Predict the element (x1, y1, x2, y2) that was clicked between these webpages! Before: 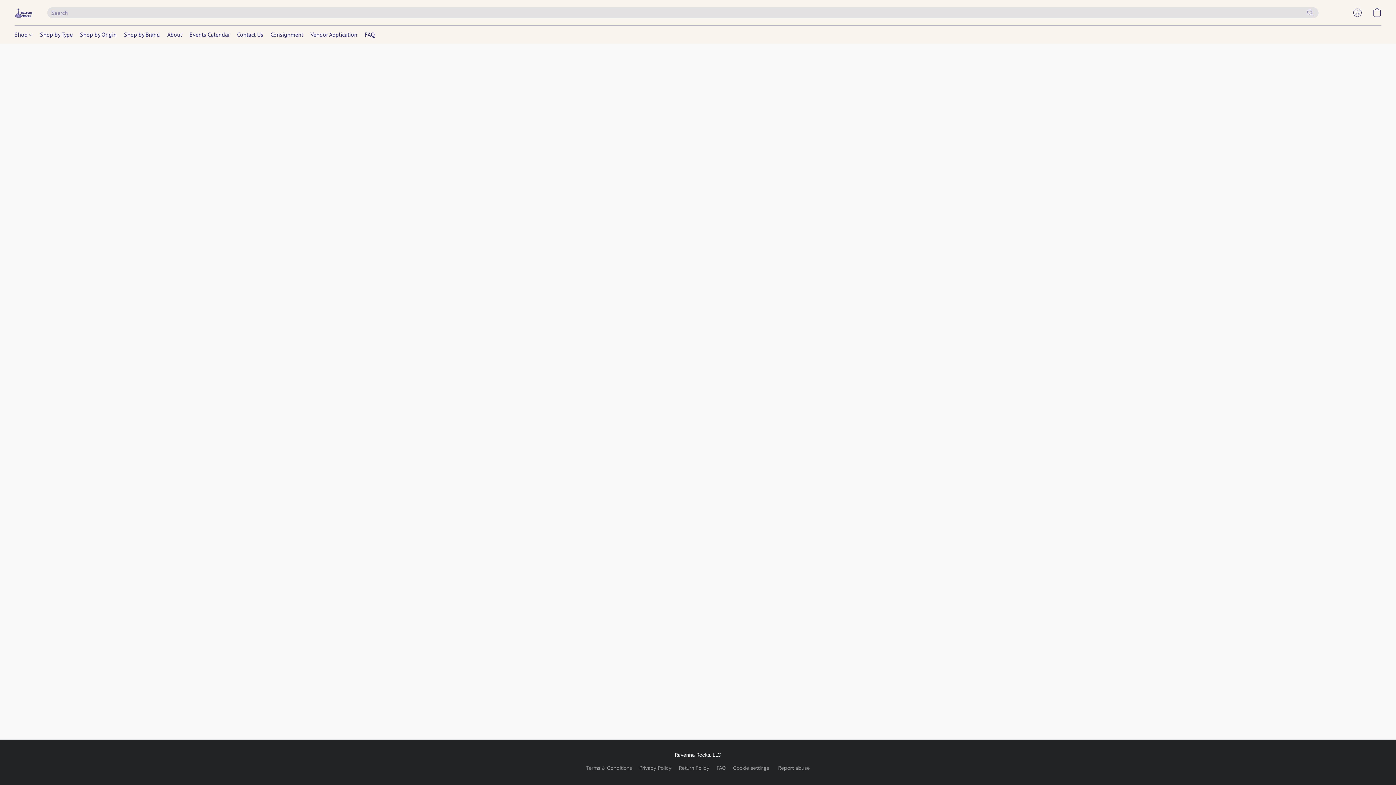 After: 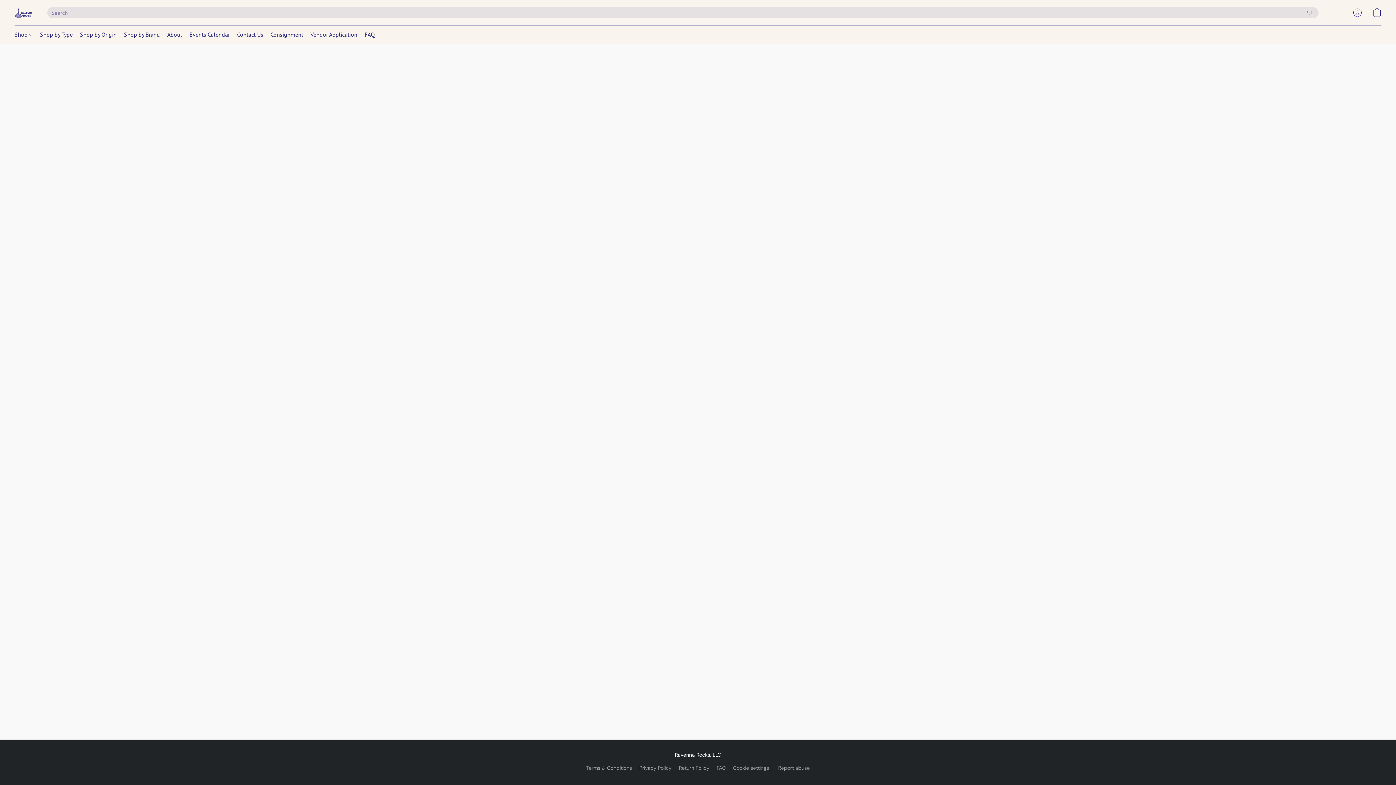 Action: bbox: (361, 27, 374, 41) label: FAQ